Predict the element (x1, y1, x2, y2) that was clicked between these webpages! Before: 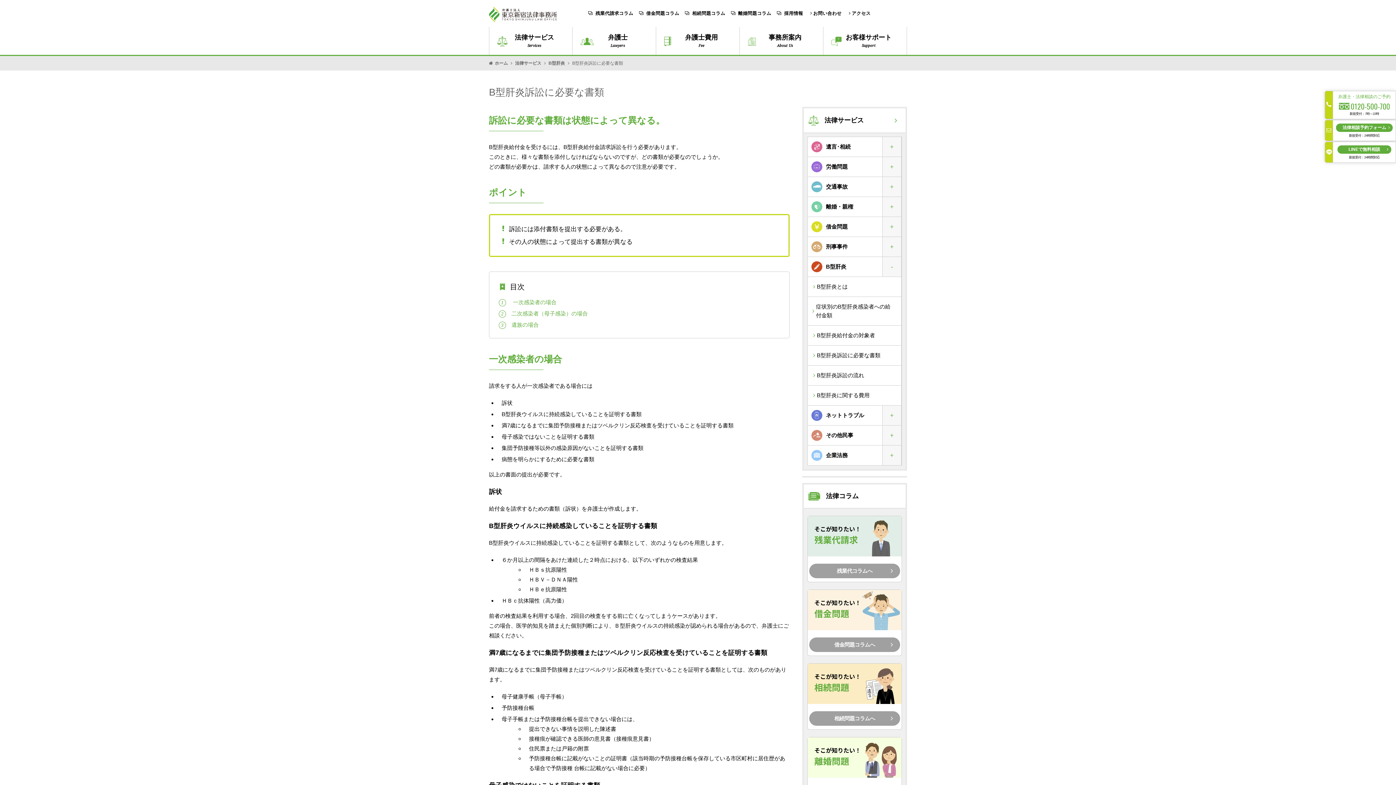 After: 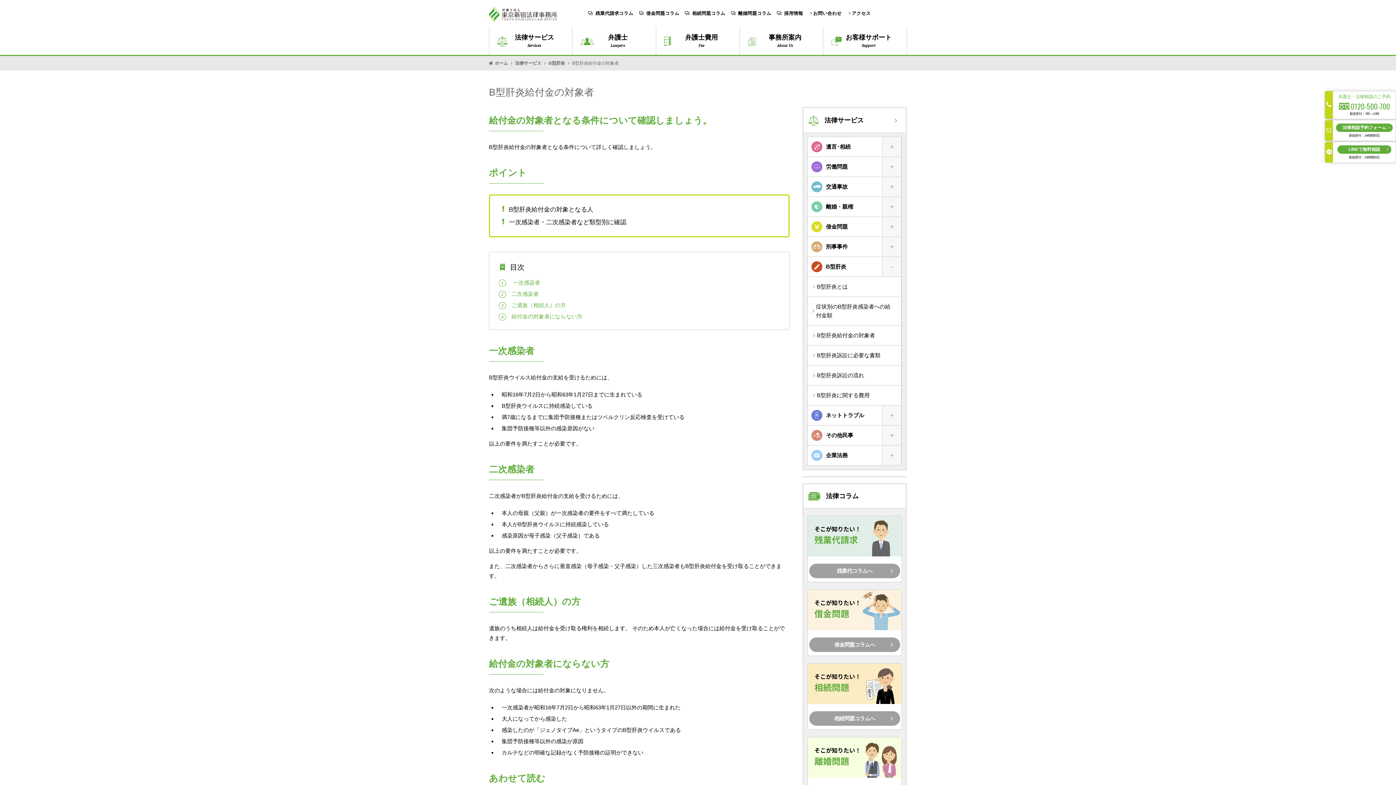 Action: label: B型肝炎給付金の対象者 bbox: (808, 325, 901, 345)